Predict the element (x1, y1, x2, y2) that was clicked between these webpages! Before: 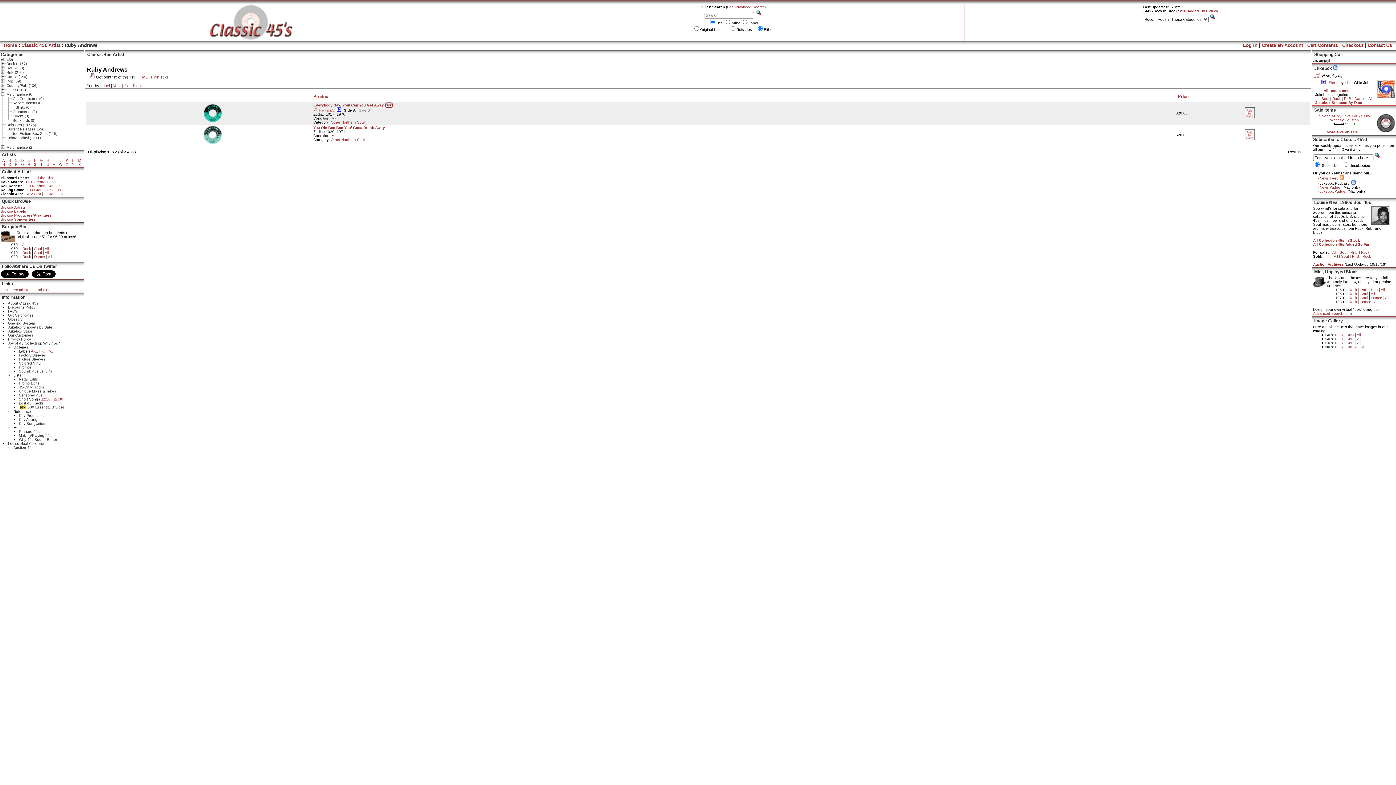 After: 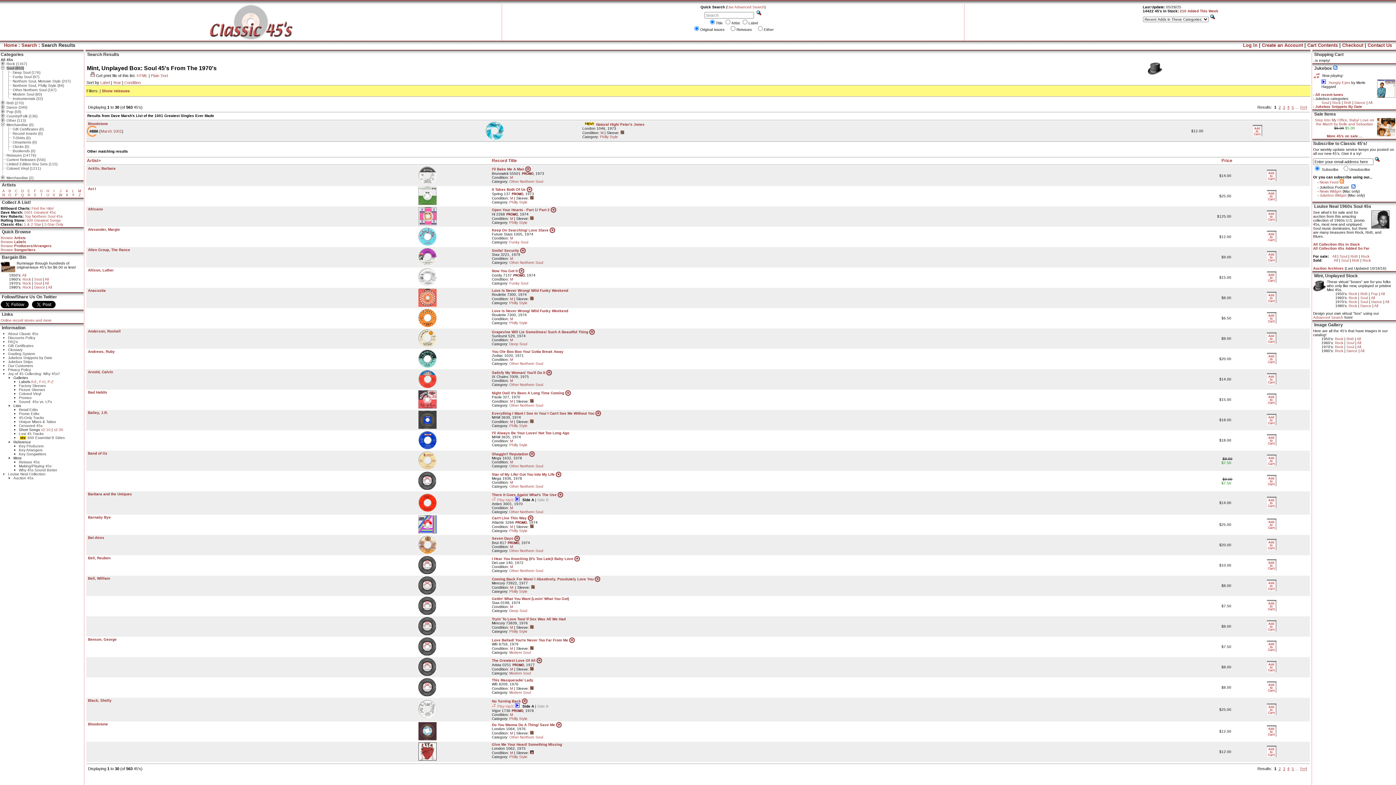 Action: label: Soul bbox: (1360, 296, 1368, 300)